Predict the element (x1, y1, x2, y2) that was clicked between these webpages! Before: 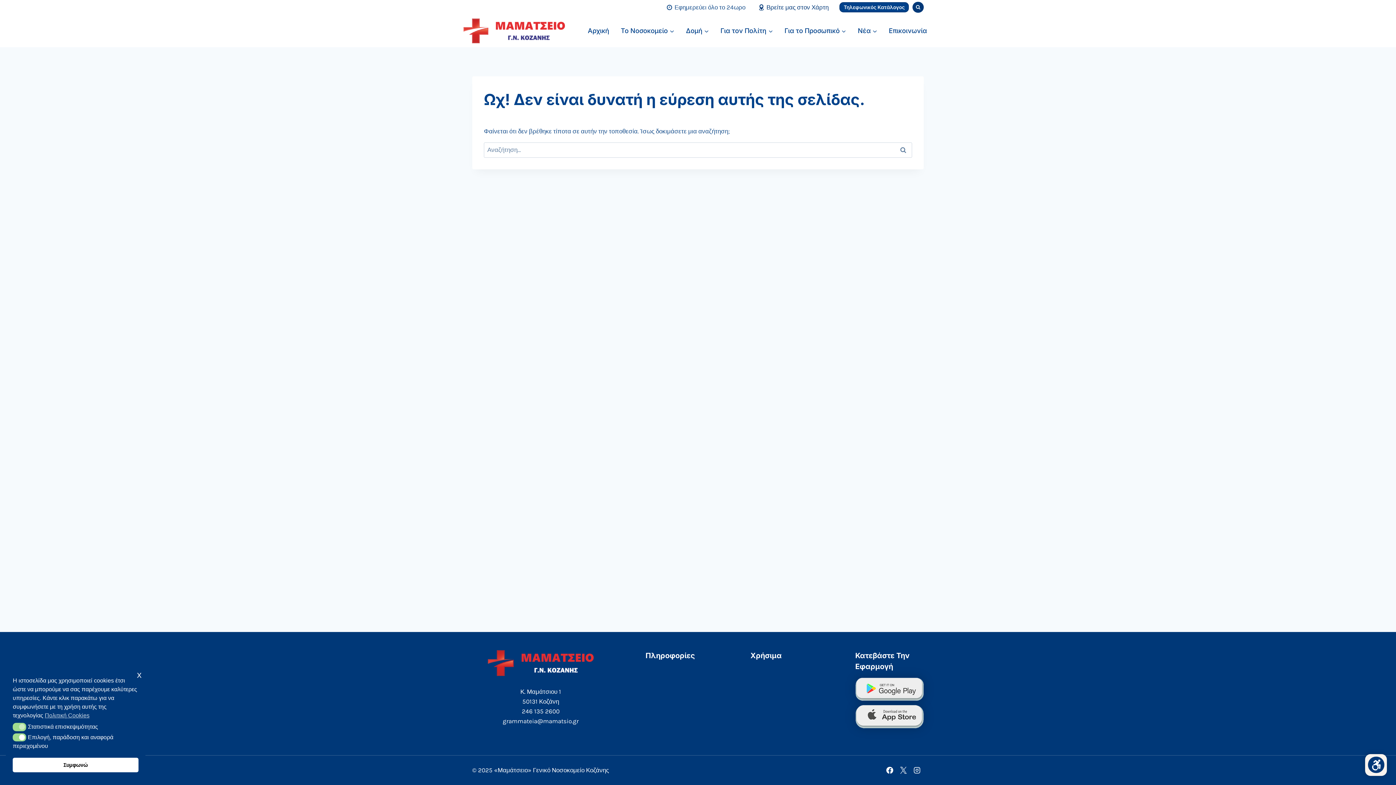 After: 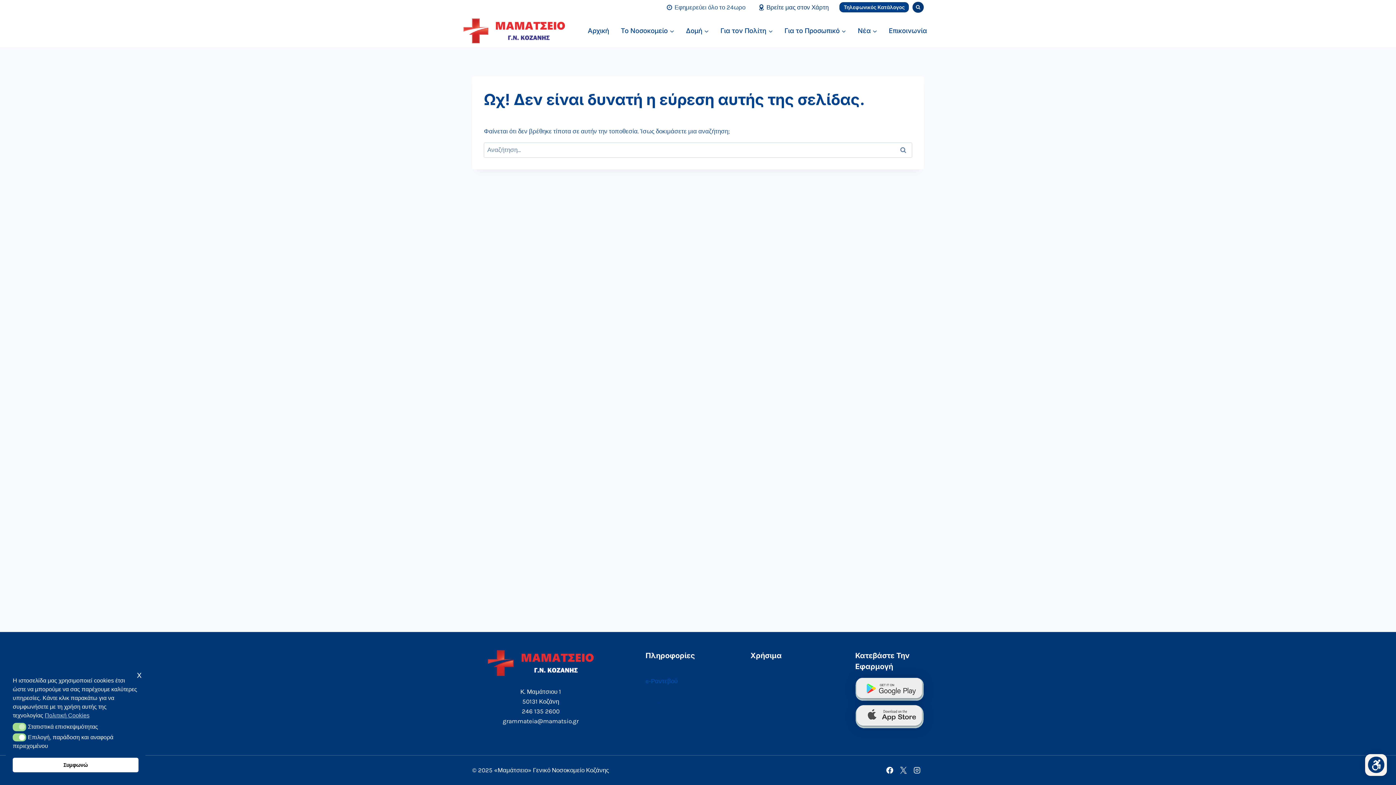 Action: label: e-Ραντεβού bbox: (645, 676, 714, 687)